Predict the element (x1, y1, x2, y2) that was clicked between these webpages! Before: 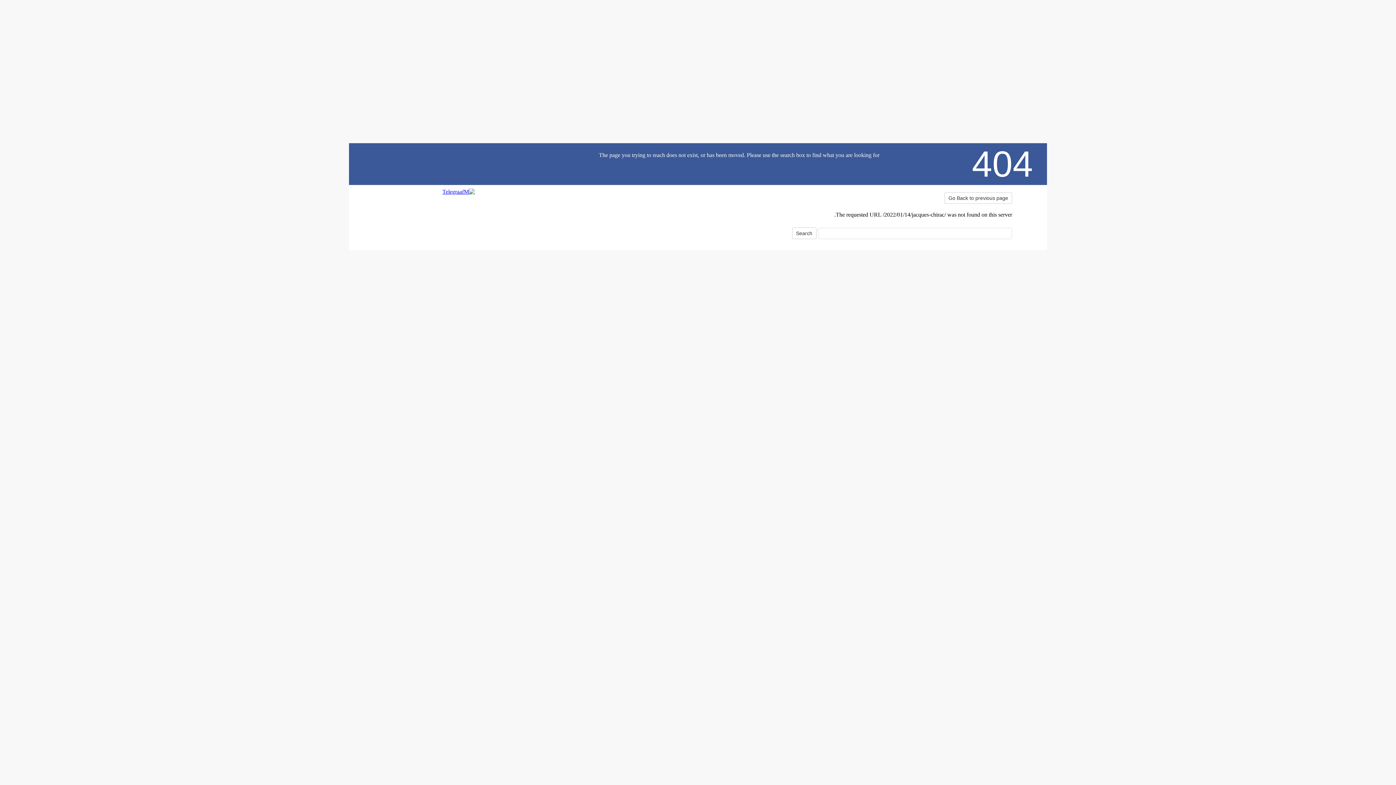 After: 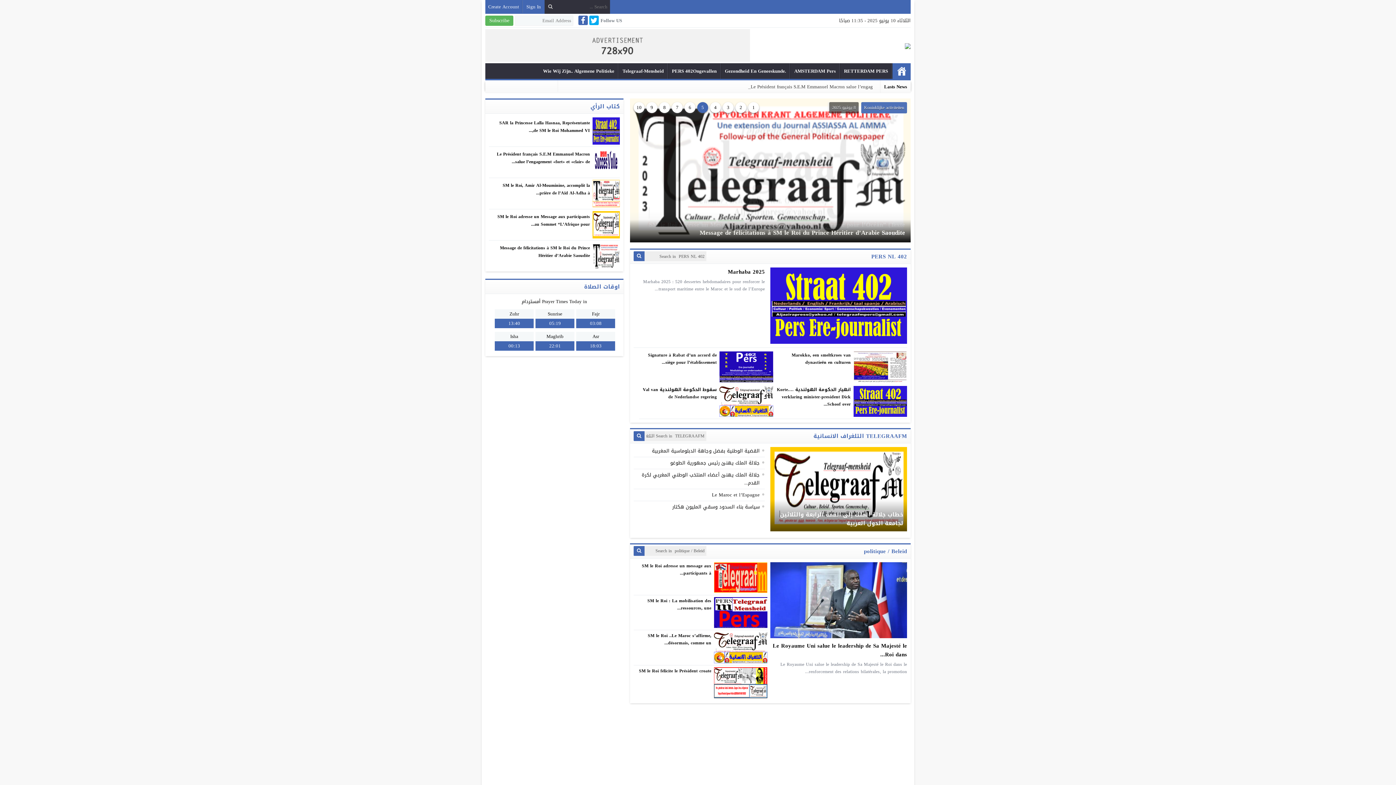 Action: bbox: (384, 188, 474, 195)